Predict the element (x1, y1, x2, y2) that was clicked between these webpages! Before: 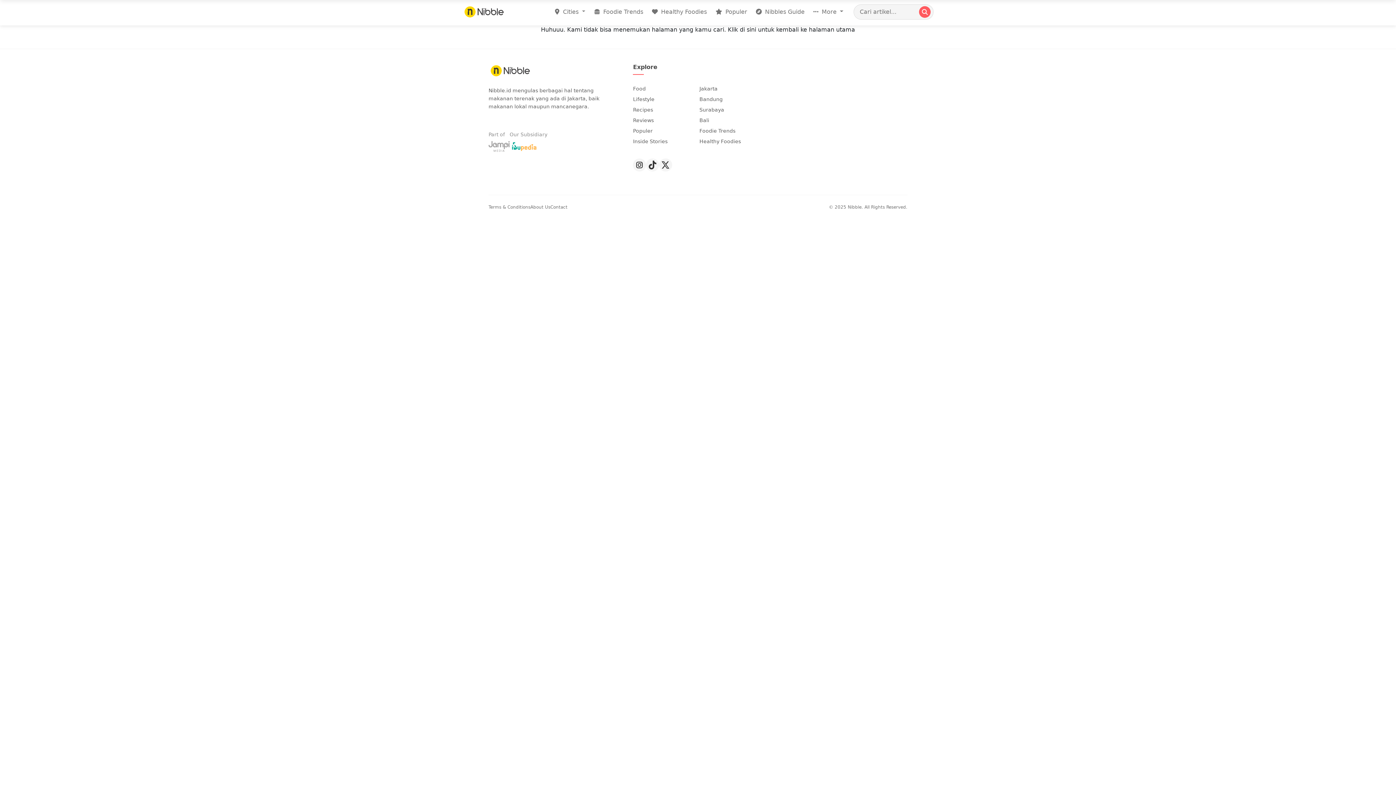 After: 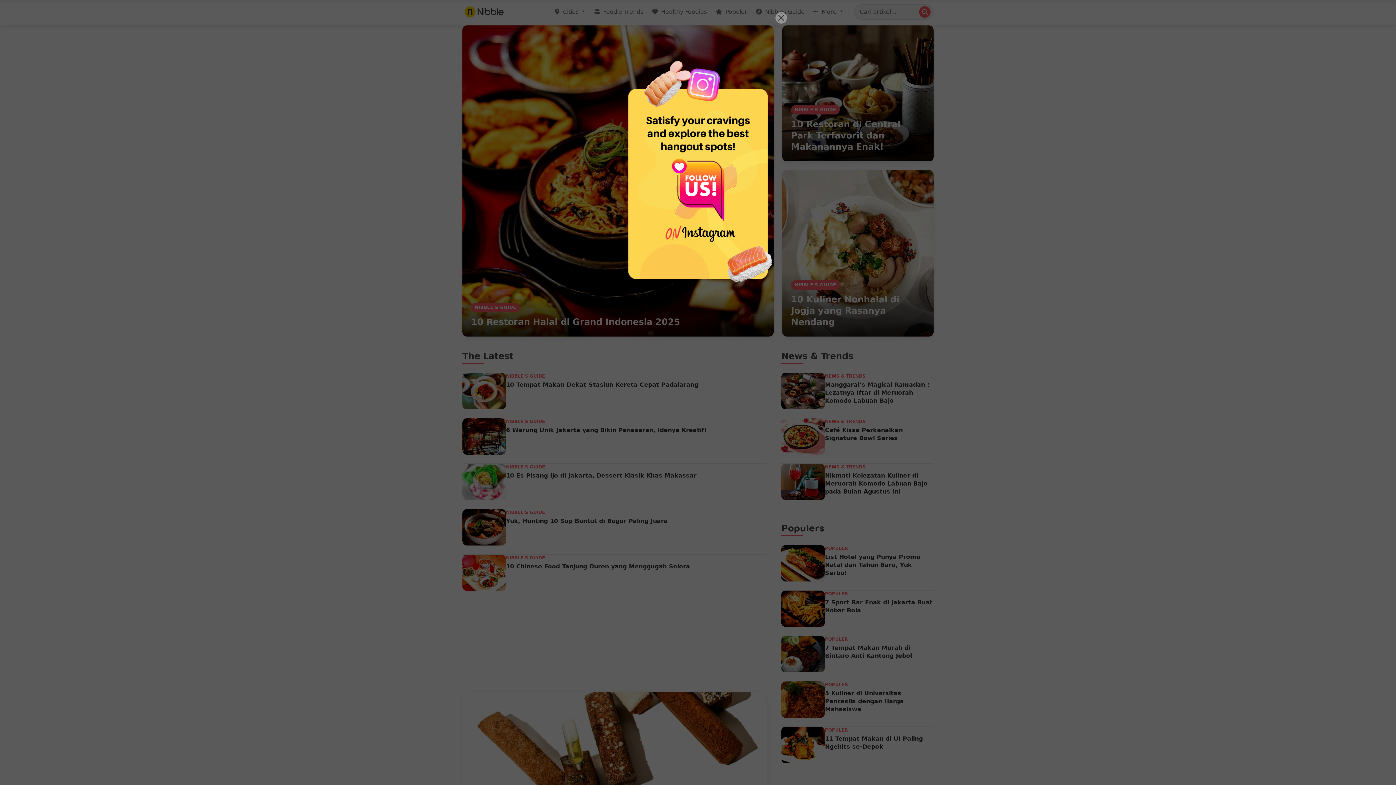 Action: bbox: (462, 2, 506, 20)